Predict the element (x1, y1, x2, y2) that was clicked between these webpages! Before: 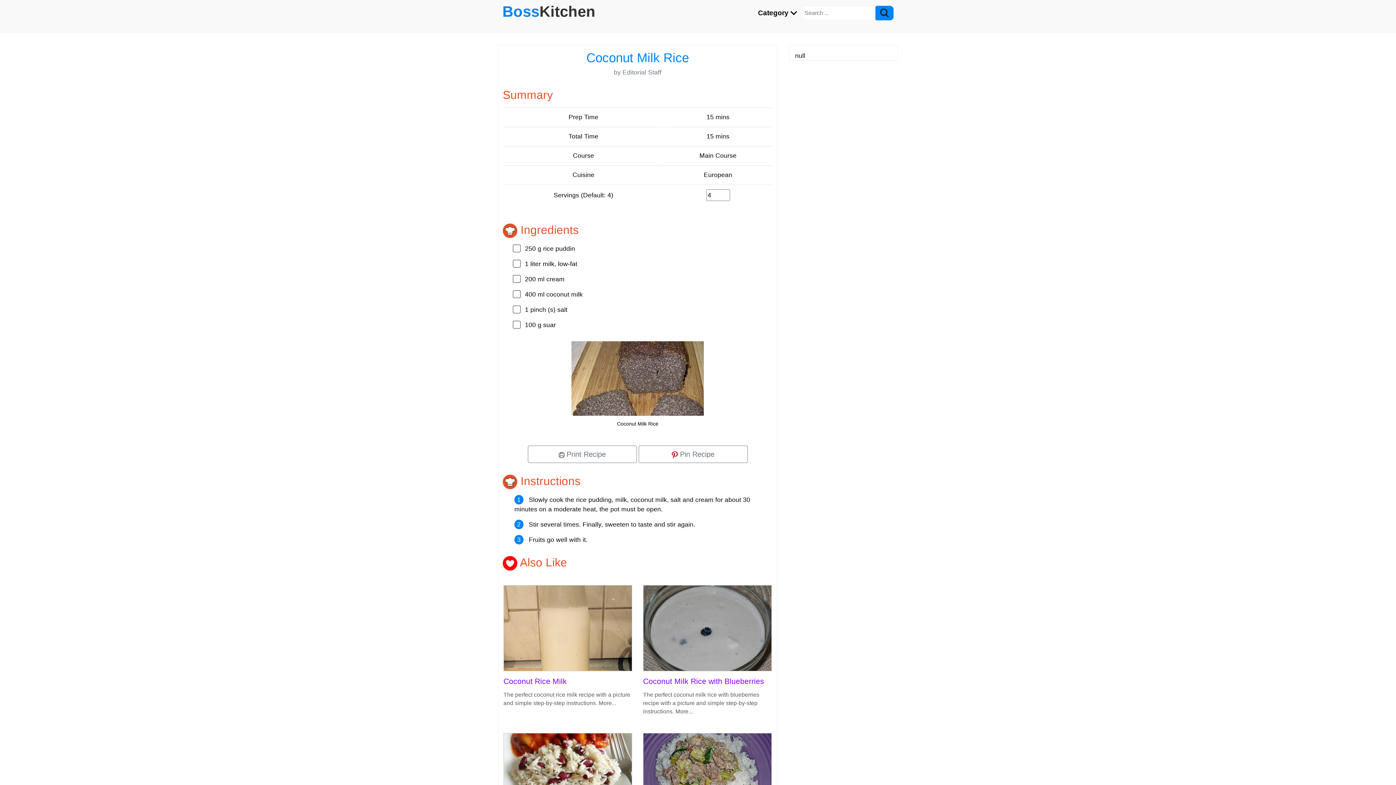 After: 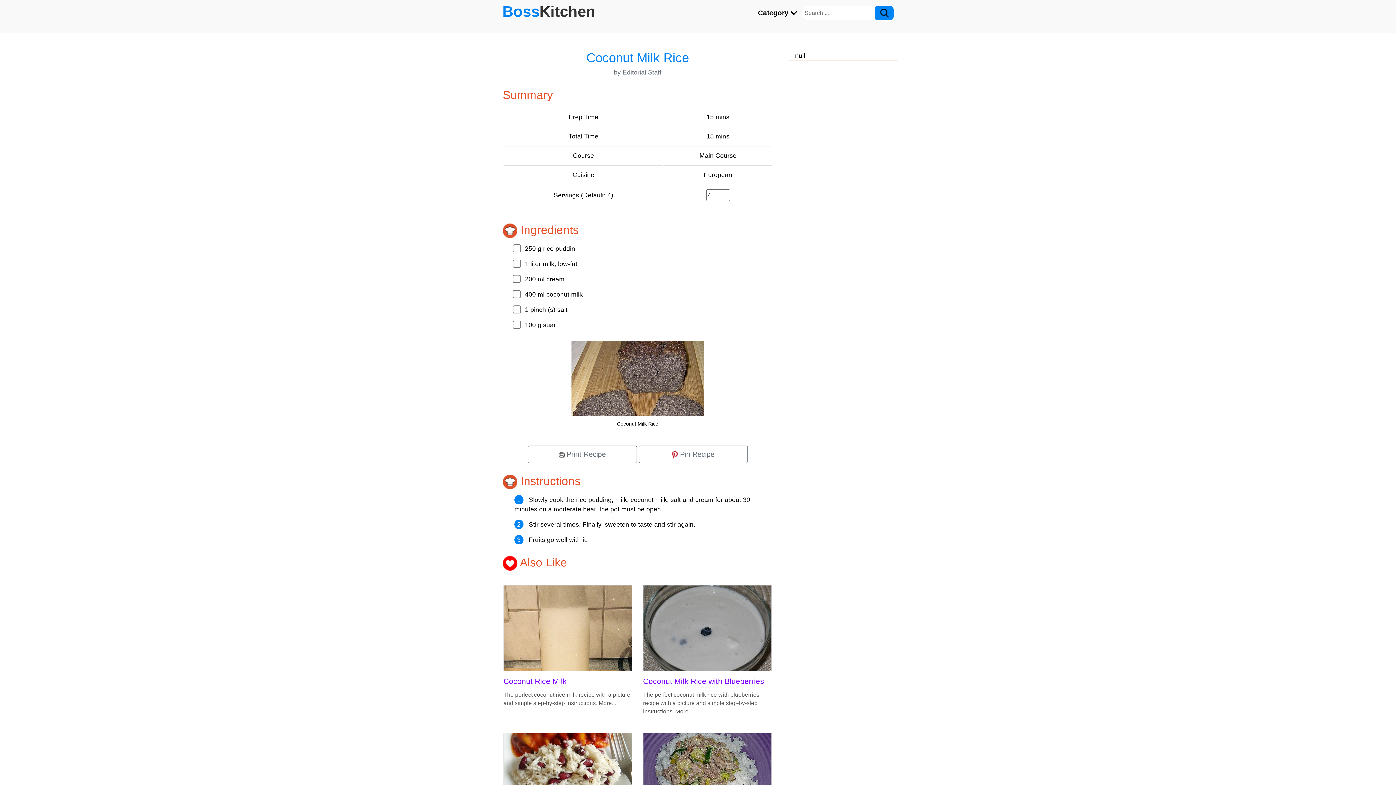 Action: bbox: (503, 624, 632, 631)